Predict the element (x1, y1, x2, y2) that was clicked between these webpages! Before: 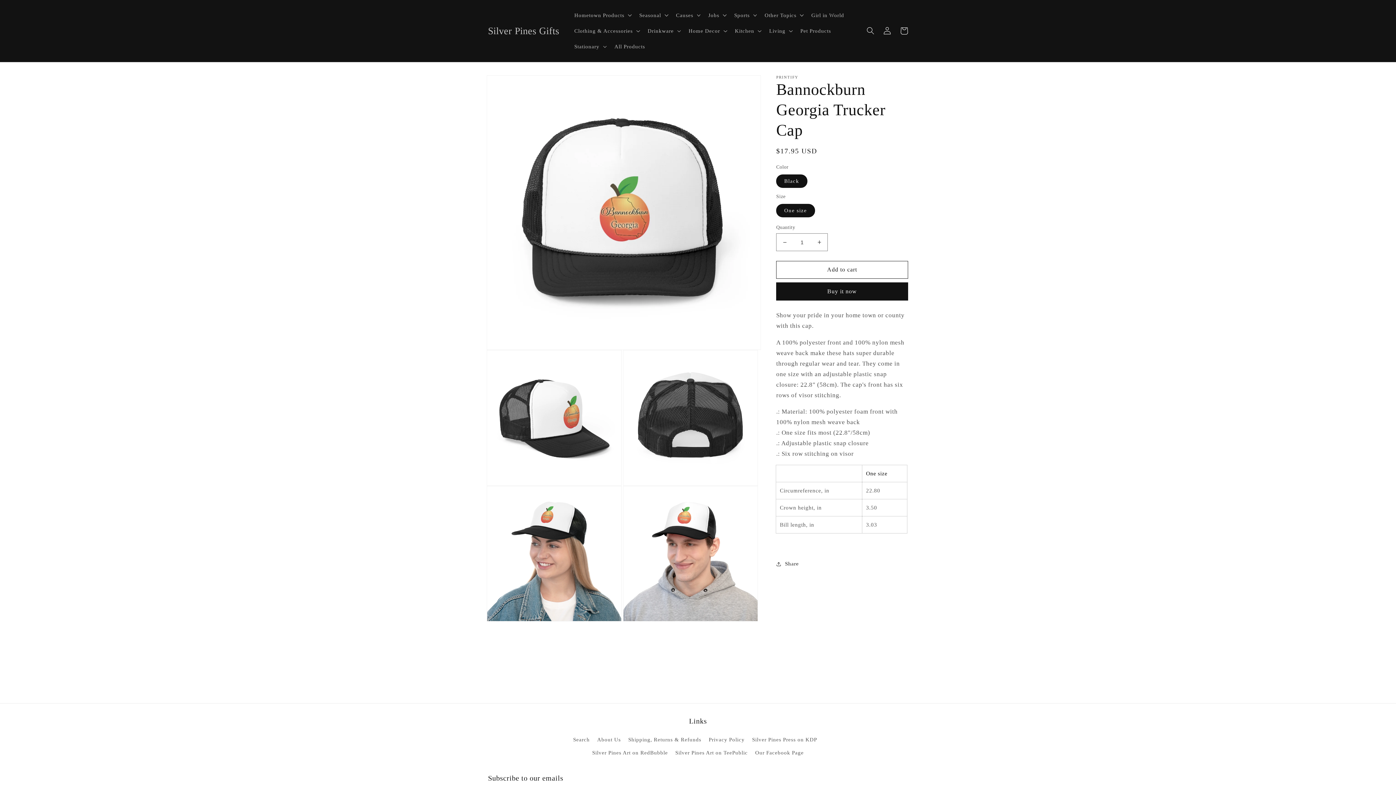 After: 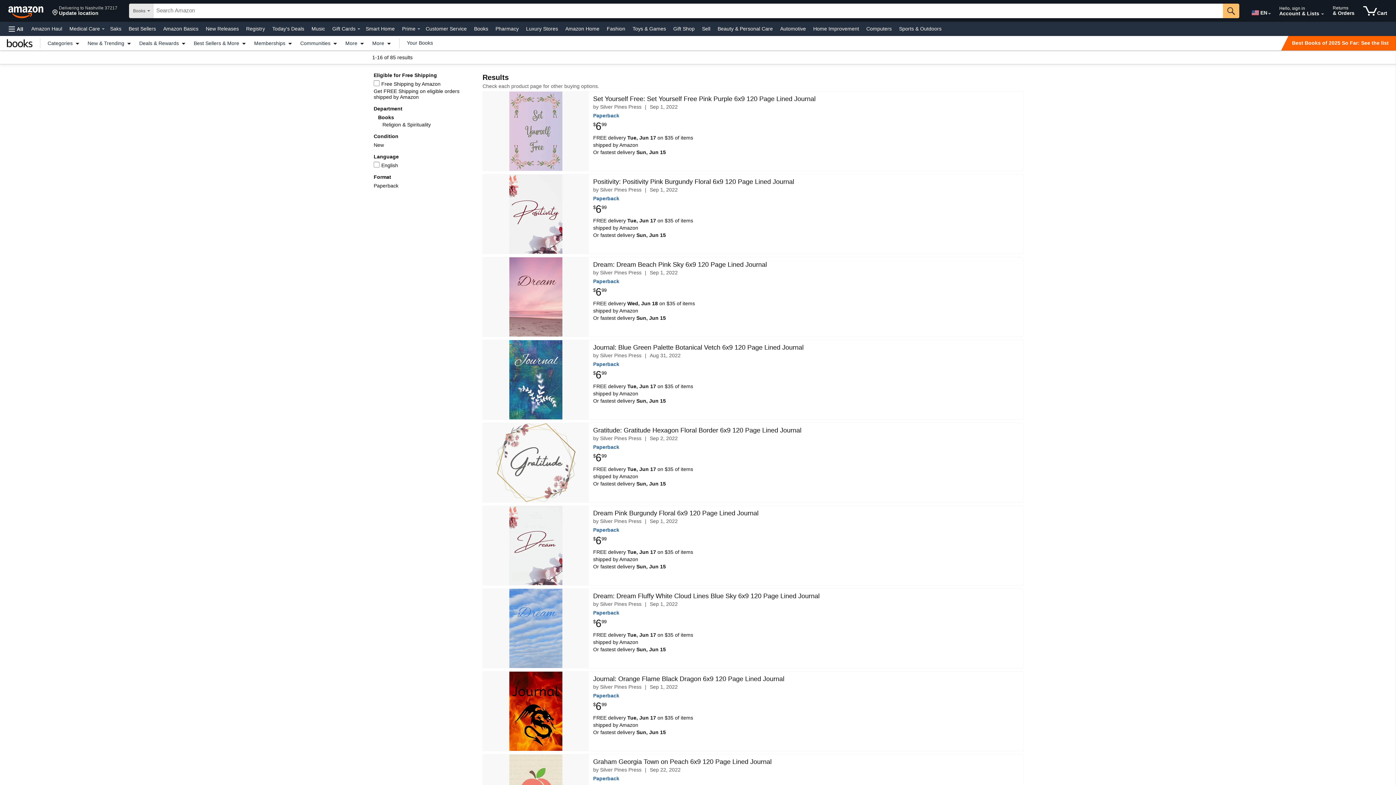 Action: bbox: (752, 733, 817, 746) label: Silver Pines Press on KDP